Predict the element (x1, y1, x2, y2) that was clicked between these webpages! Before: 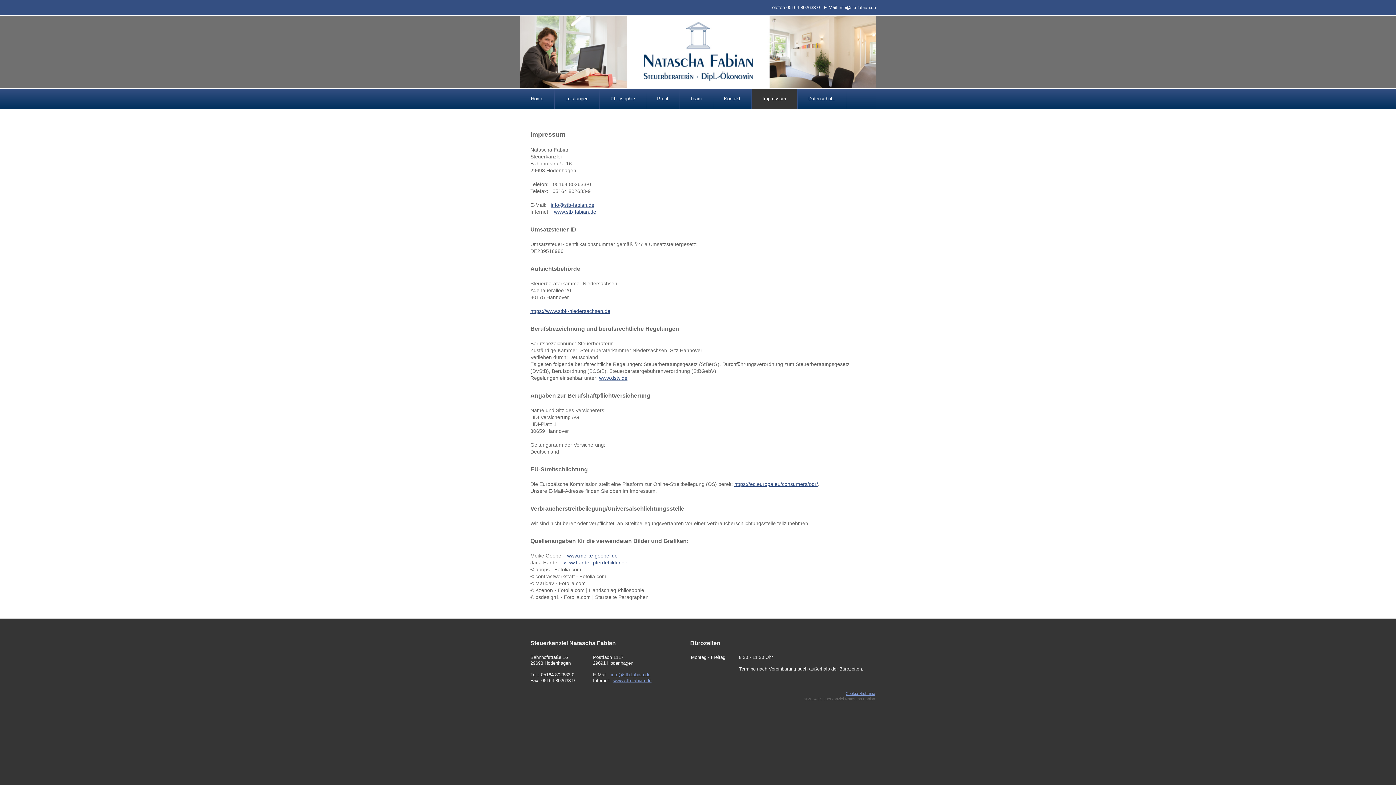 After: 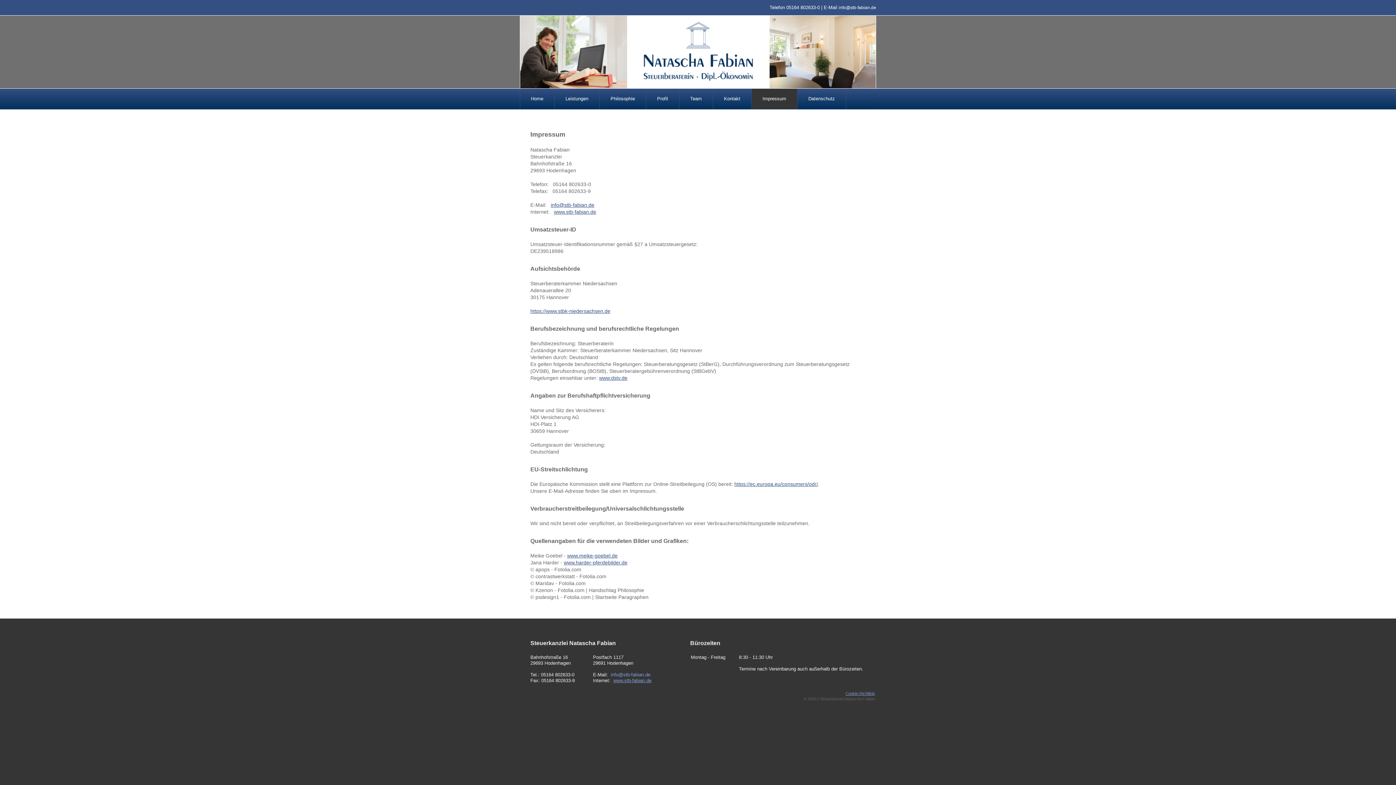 Action: bbox: (610, 672, 650, 677) label: info@stb-fabian.de